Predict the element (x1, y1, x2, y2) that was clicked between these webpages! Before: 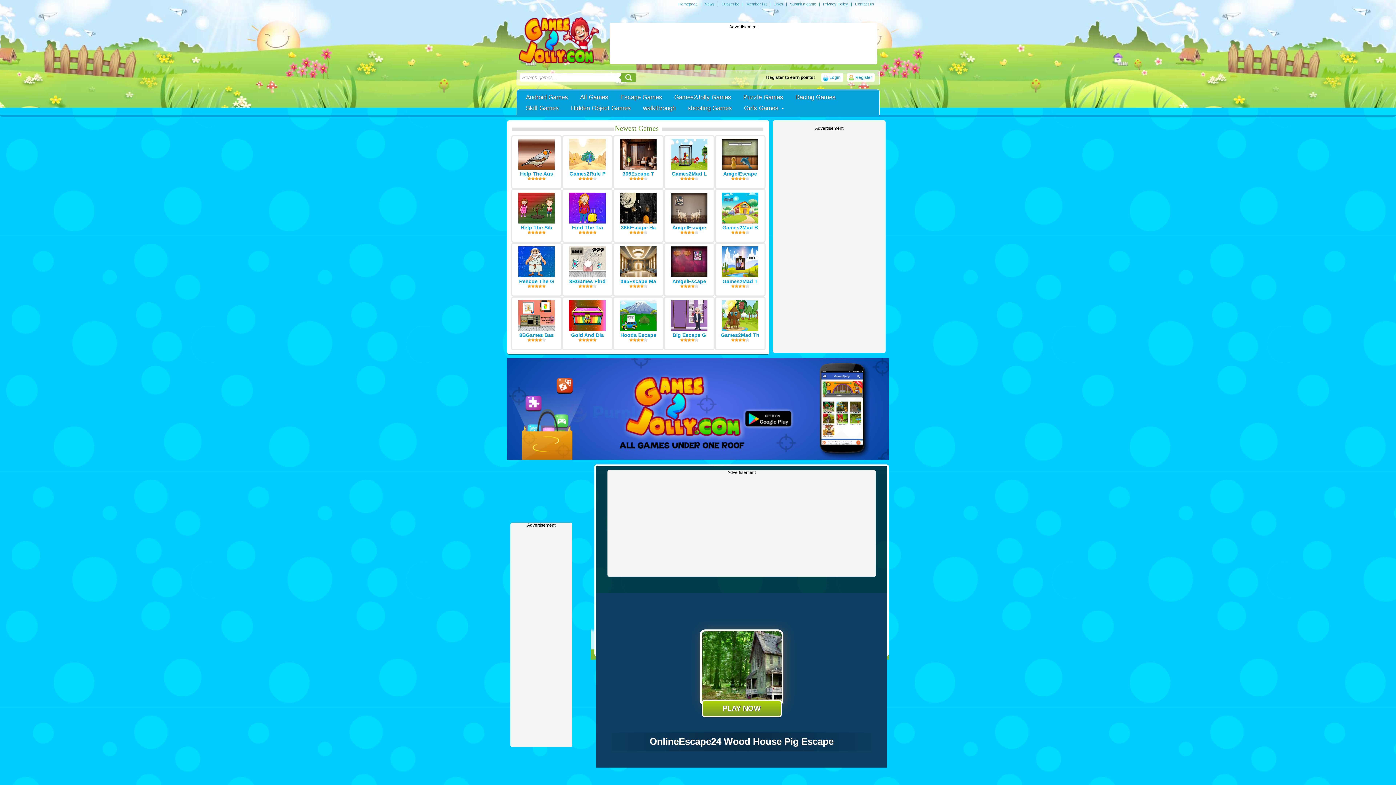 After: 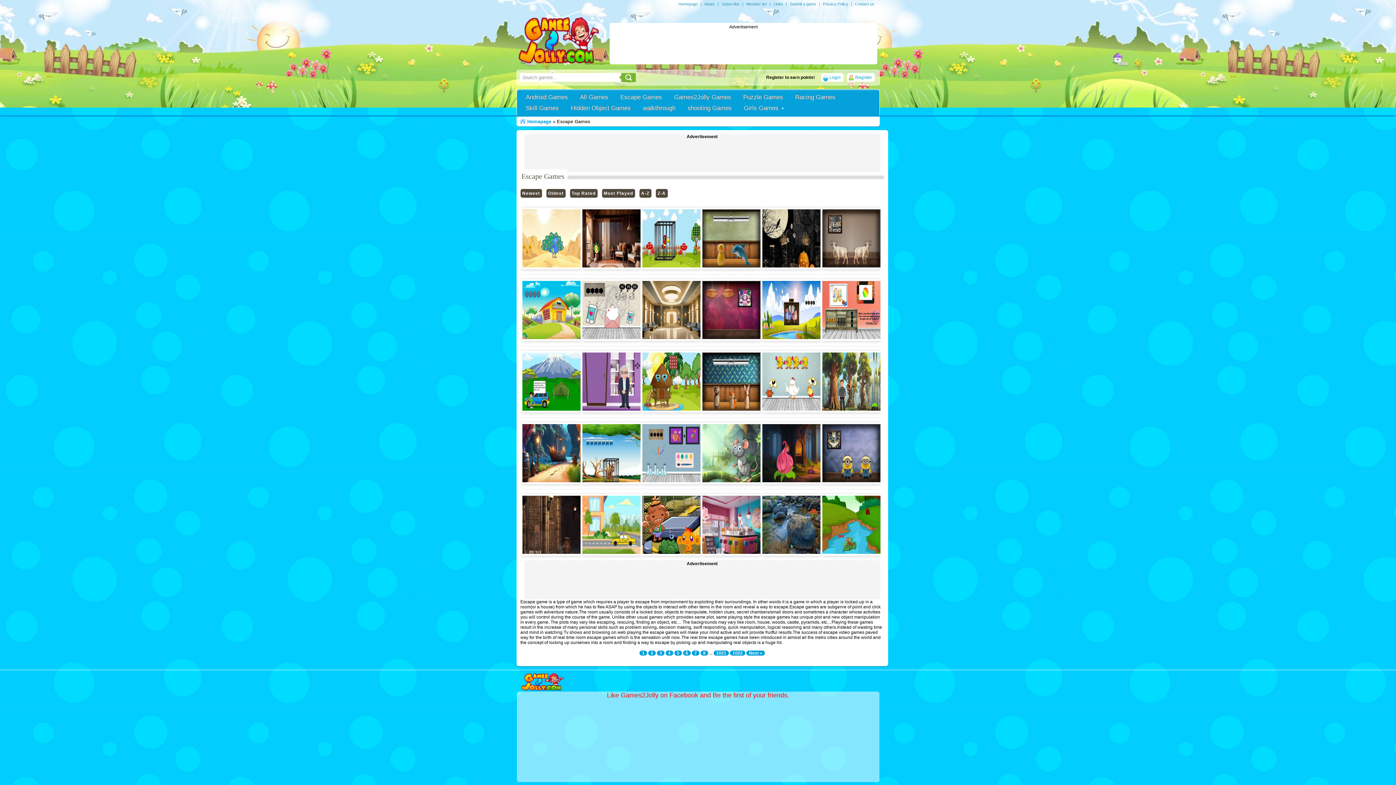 Action: label: Escape Games bbox: (615, 92, 667, 102)